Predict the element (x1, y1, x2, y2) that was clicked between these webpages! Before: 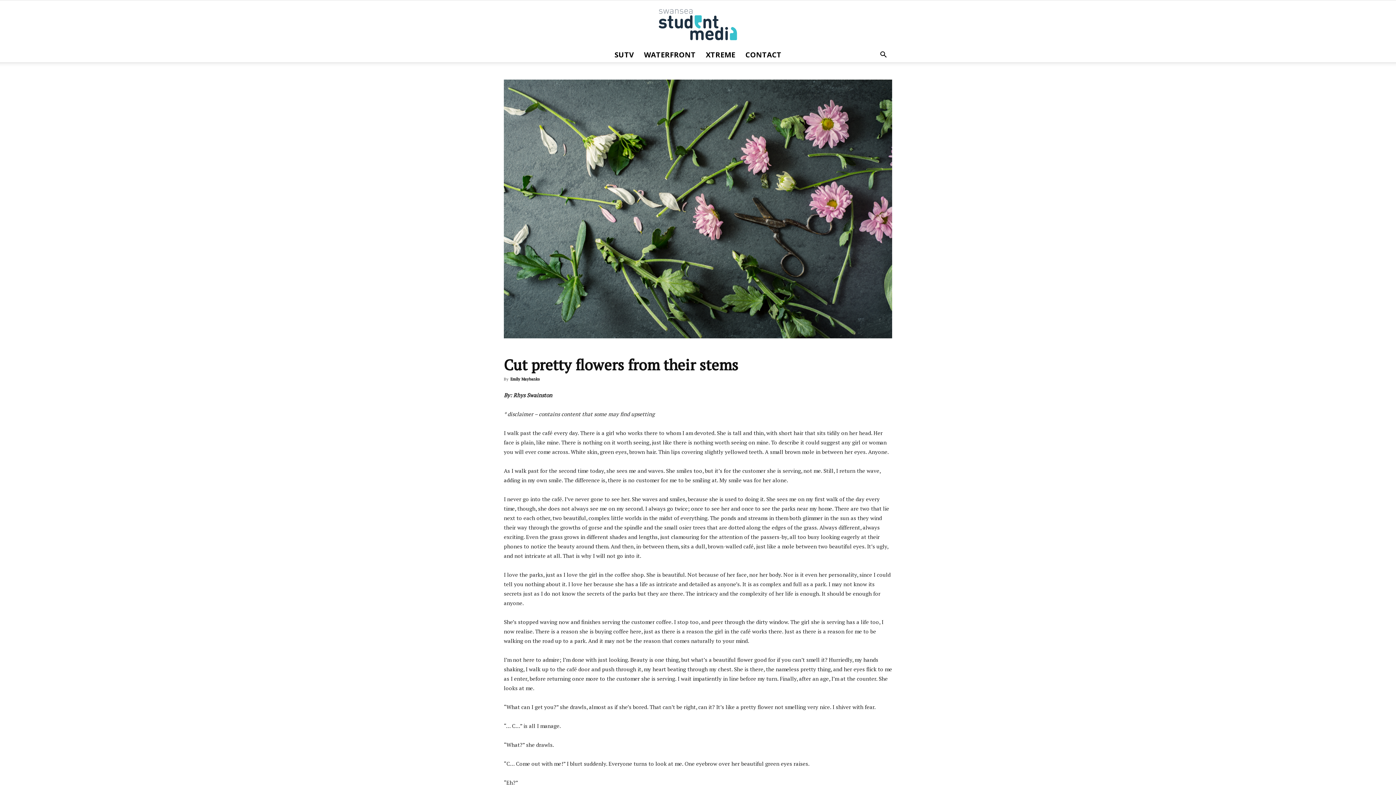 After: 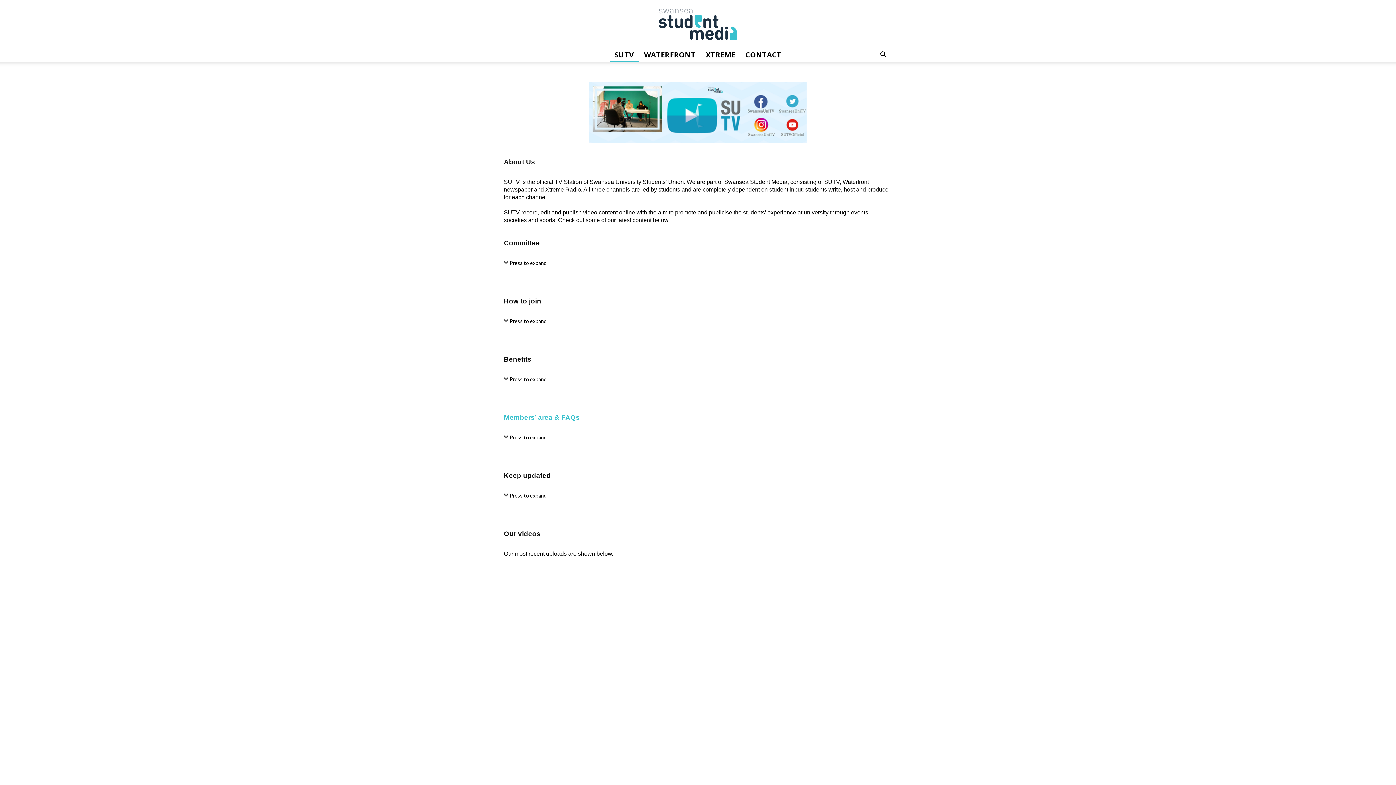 Action: label: SUTV bbox: (609, 47, 639, 62)